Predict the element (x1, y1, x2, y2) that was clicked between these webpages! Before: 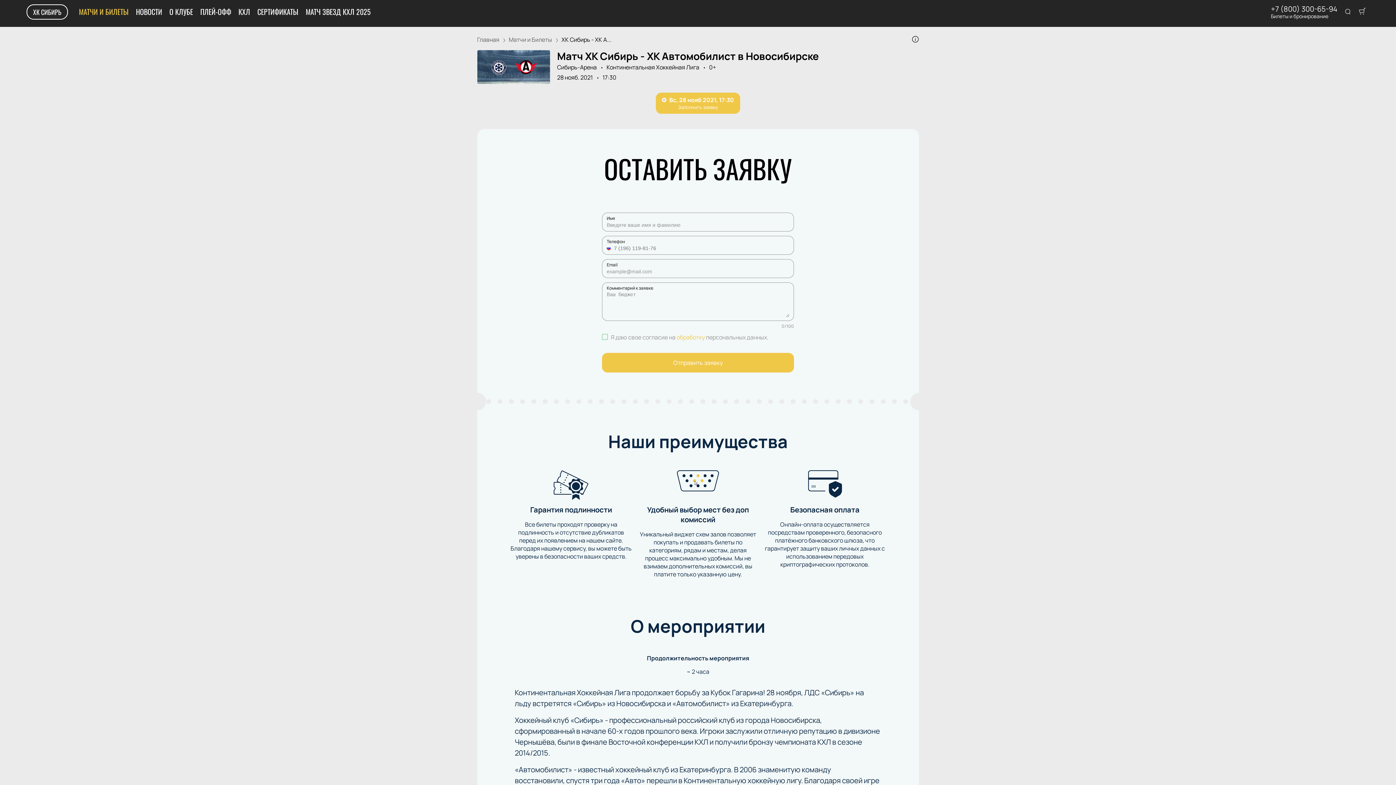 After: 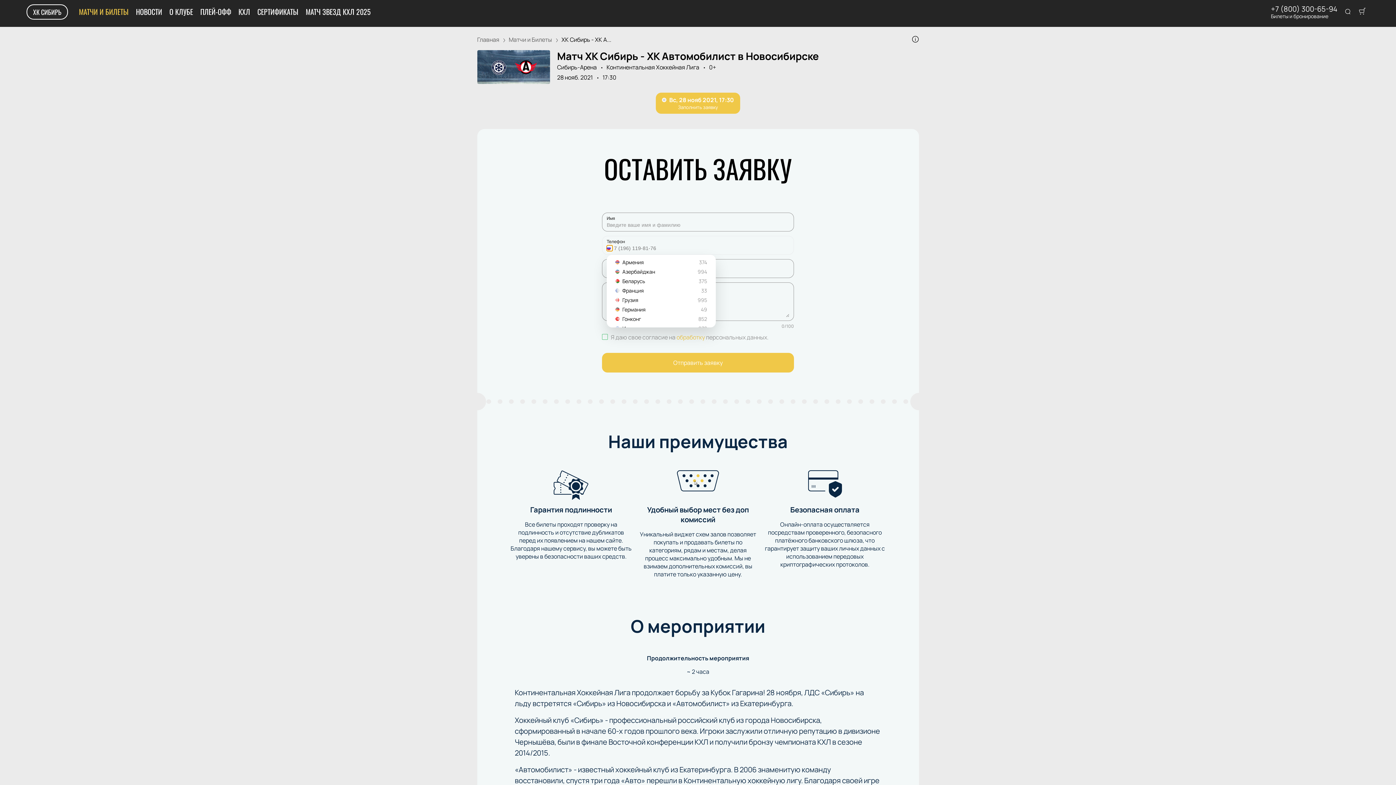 Action: bbox: (606, 245, 612, 251)